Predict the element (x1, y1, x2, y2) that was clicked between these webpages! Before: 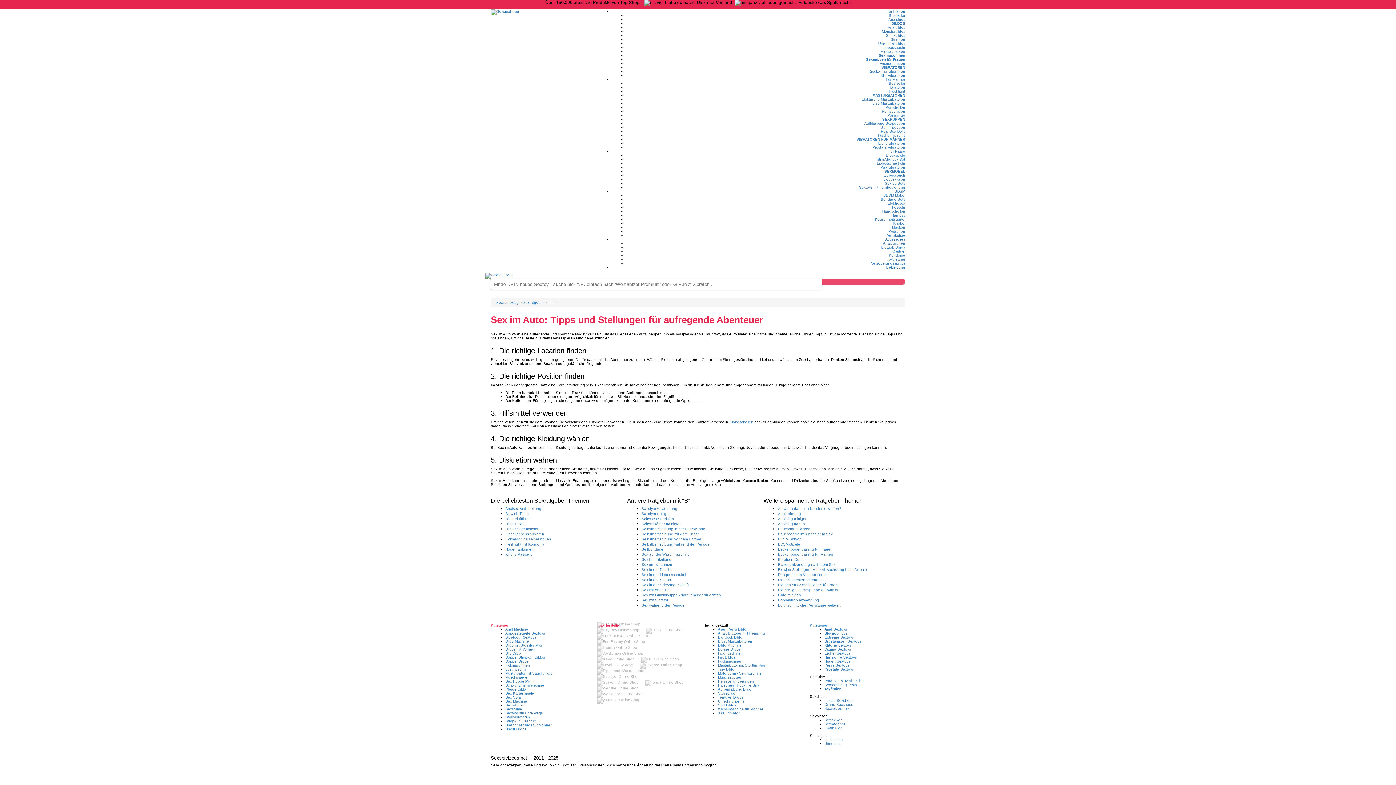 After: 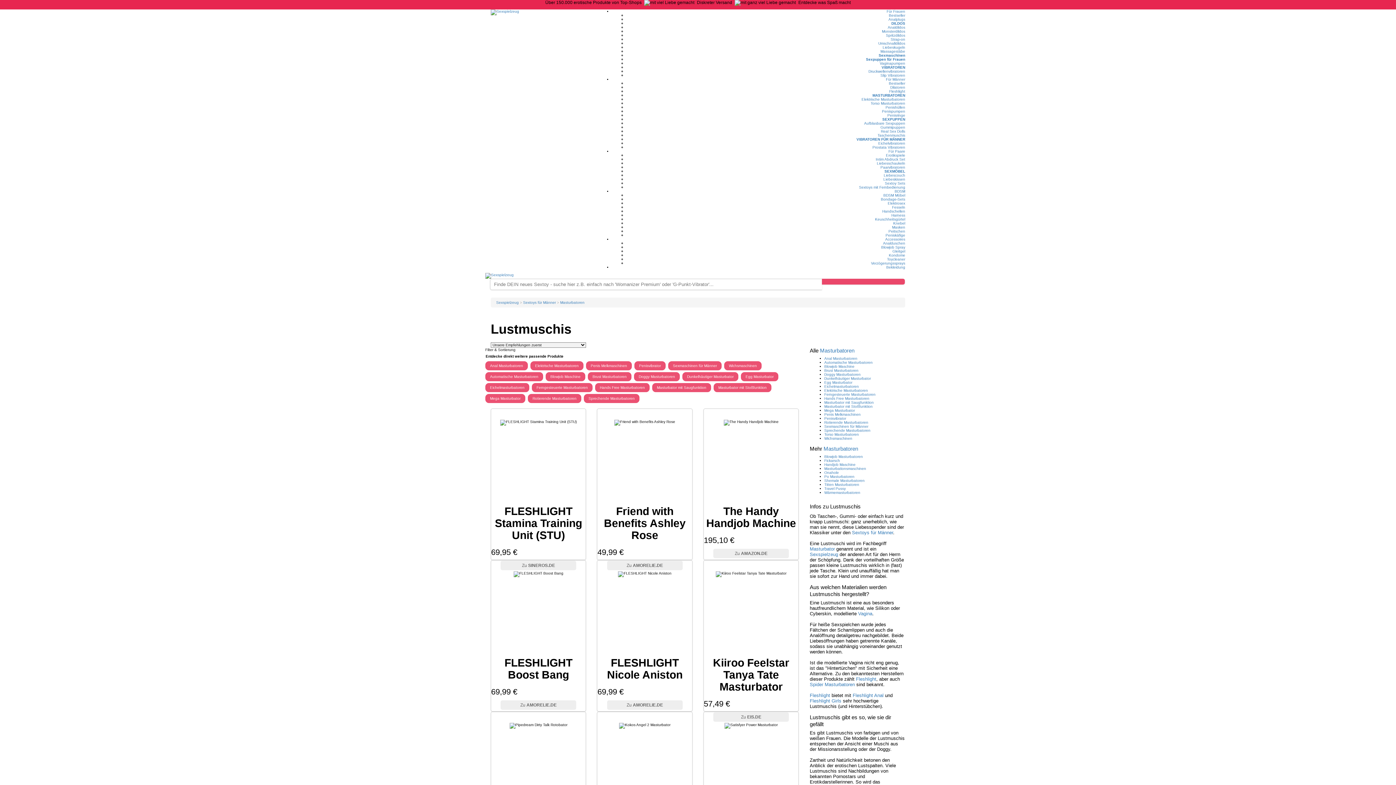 Action: bbox: (505, 667, 526, 671) label: Lustmuschis